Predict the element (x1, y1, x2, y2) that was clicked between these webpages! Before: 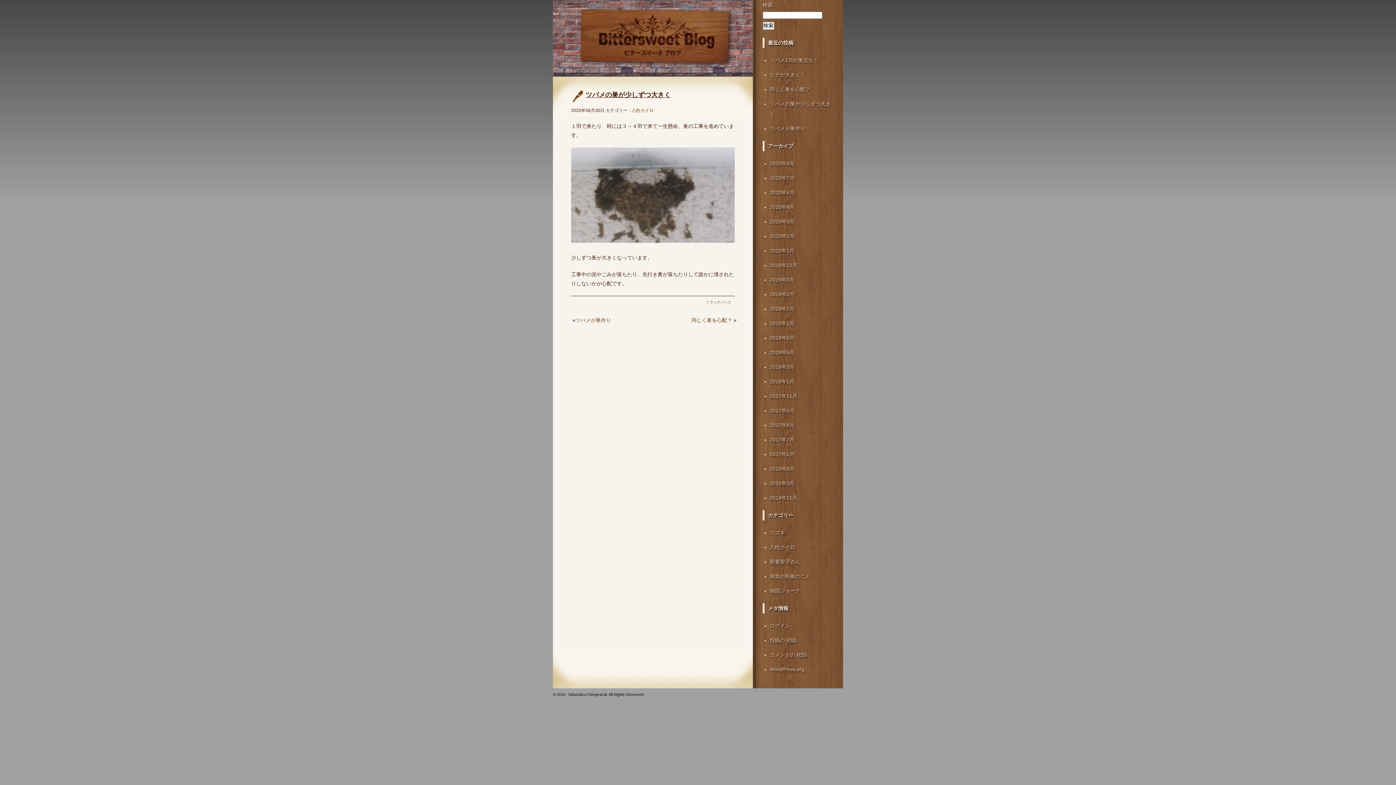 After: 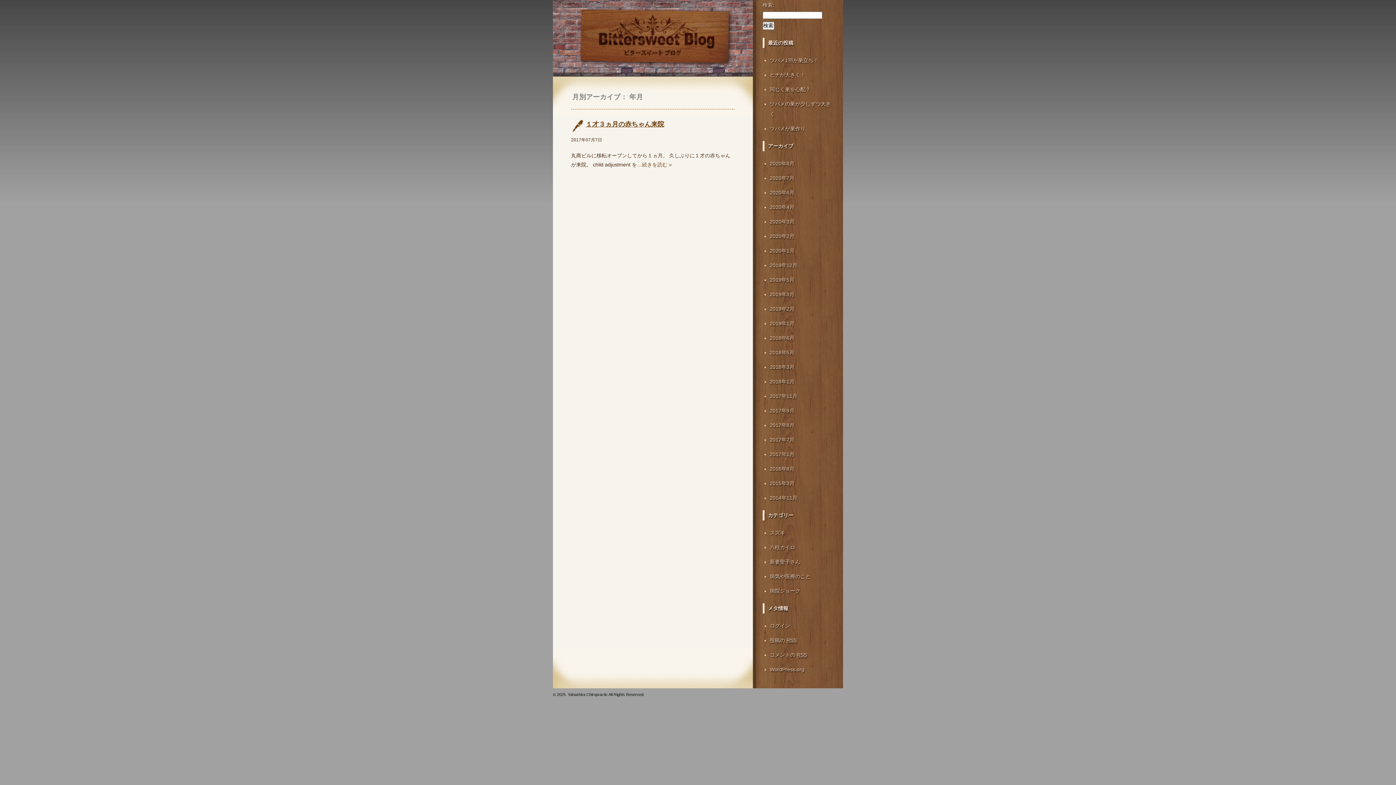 Action: bbox: (770, 437, 794, 442) label: 2017年7月